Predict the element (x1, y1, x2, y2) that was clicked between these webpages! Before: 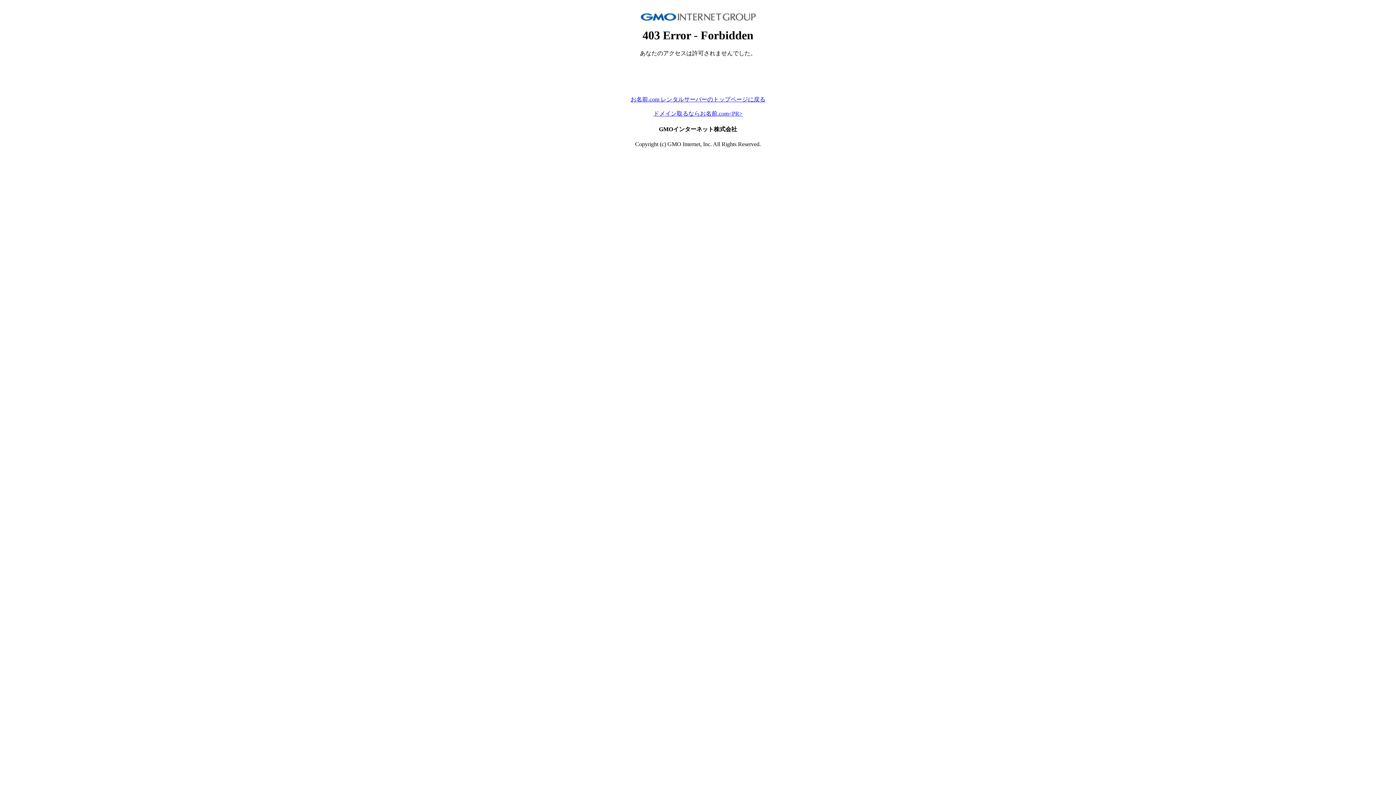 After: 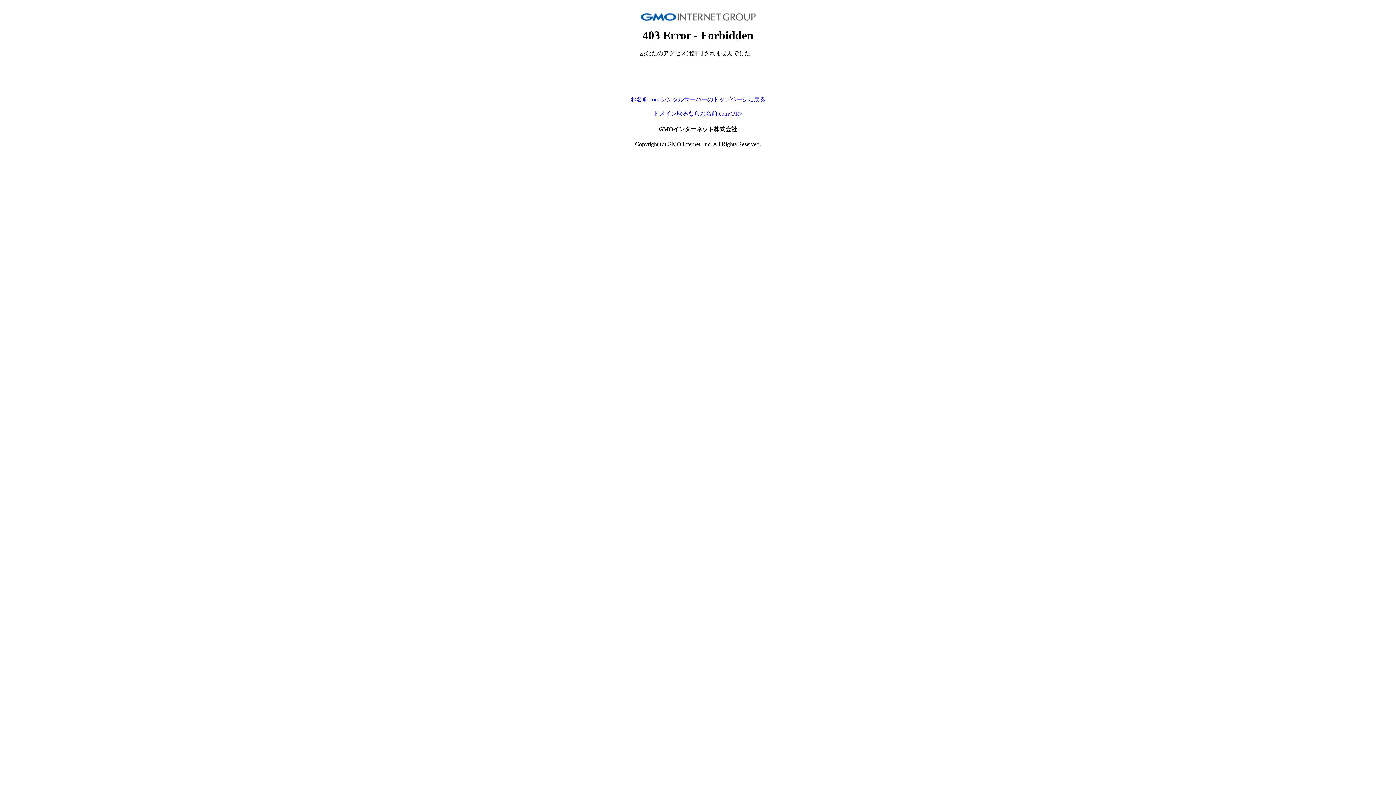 Action: label: お名前.com レンタルサーバーのトップページに戻る bbox: (630, 96, 765, 102)